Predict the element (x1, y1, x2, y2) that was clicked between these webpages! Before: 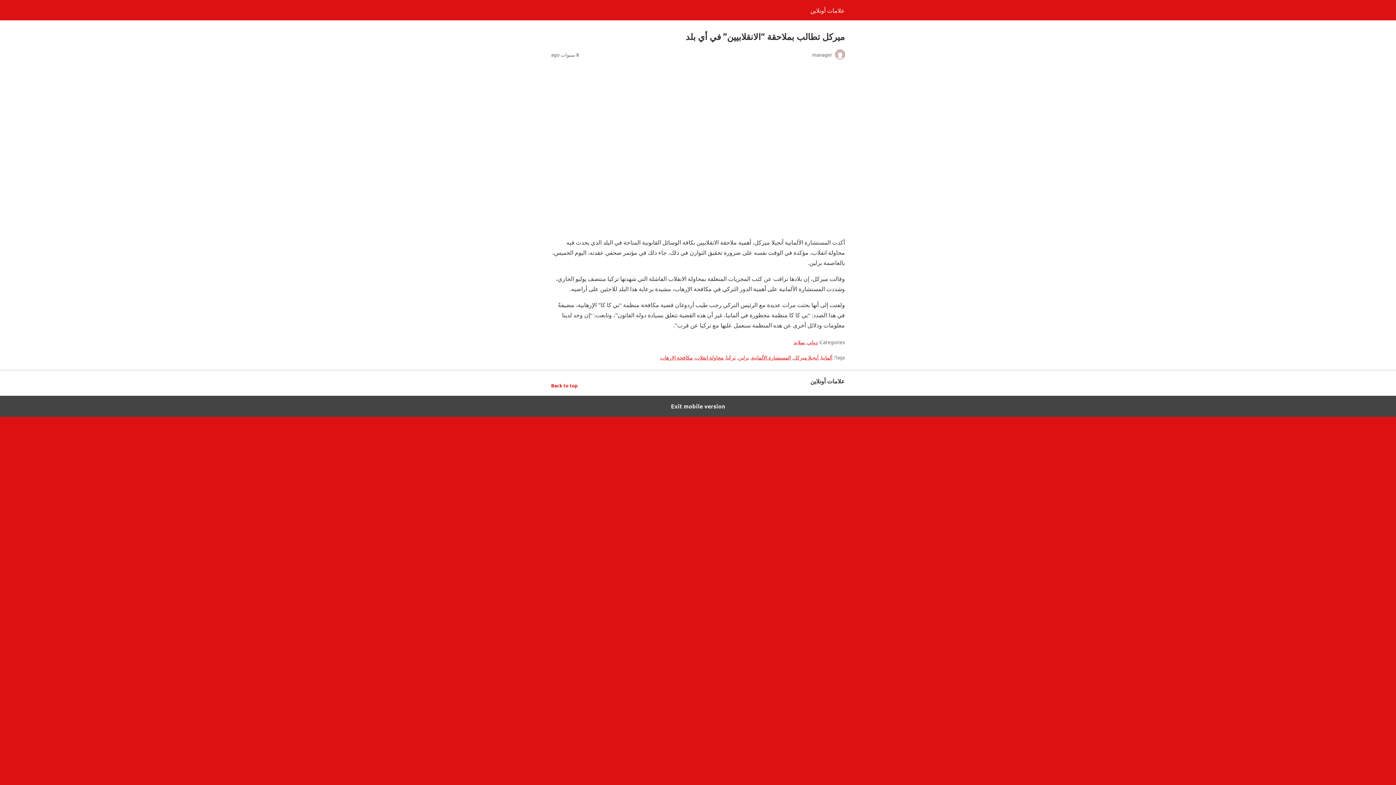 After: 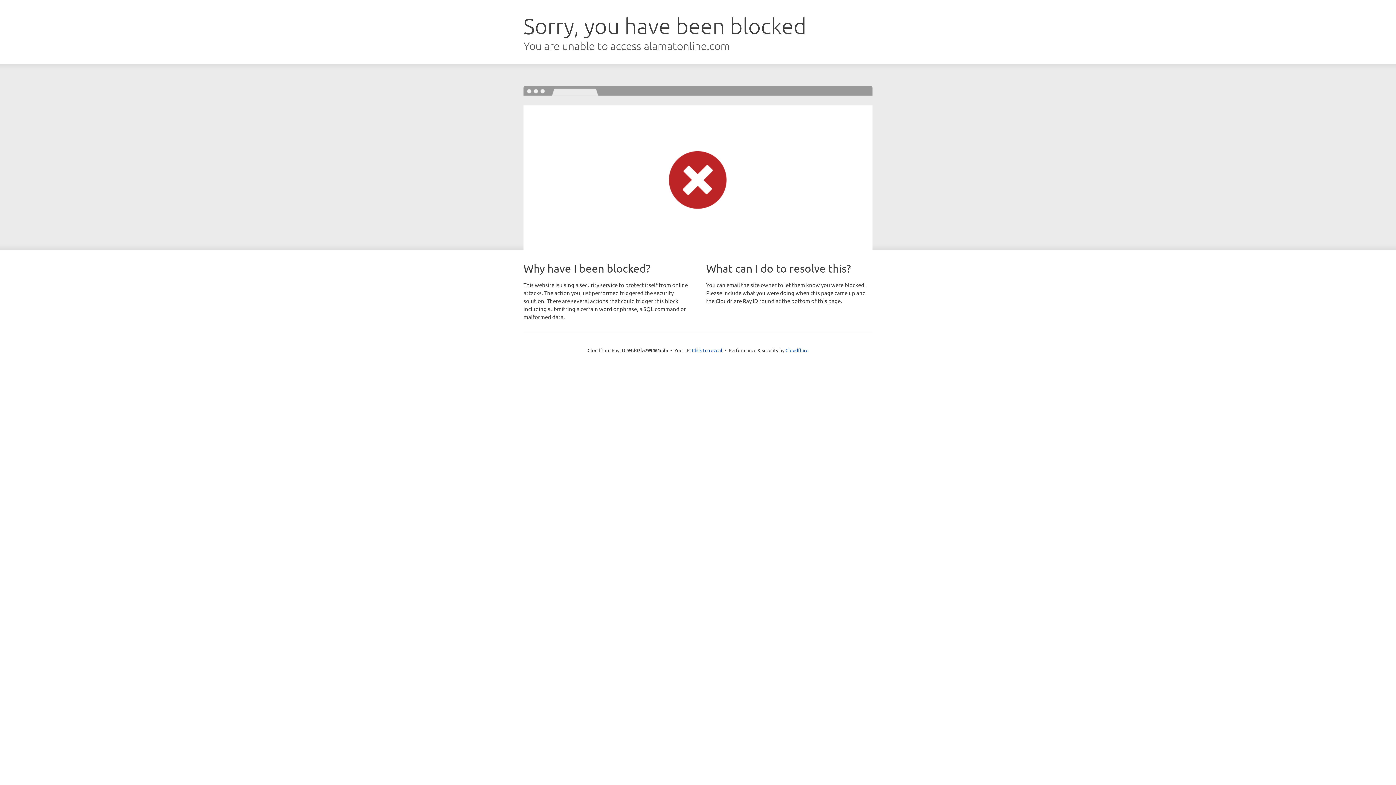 Action: label: المستشارة الألمانية bbox: (751, 354, 791, 360)